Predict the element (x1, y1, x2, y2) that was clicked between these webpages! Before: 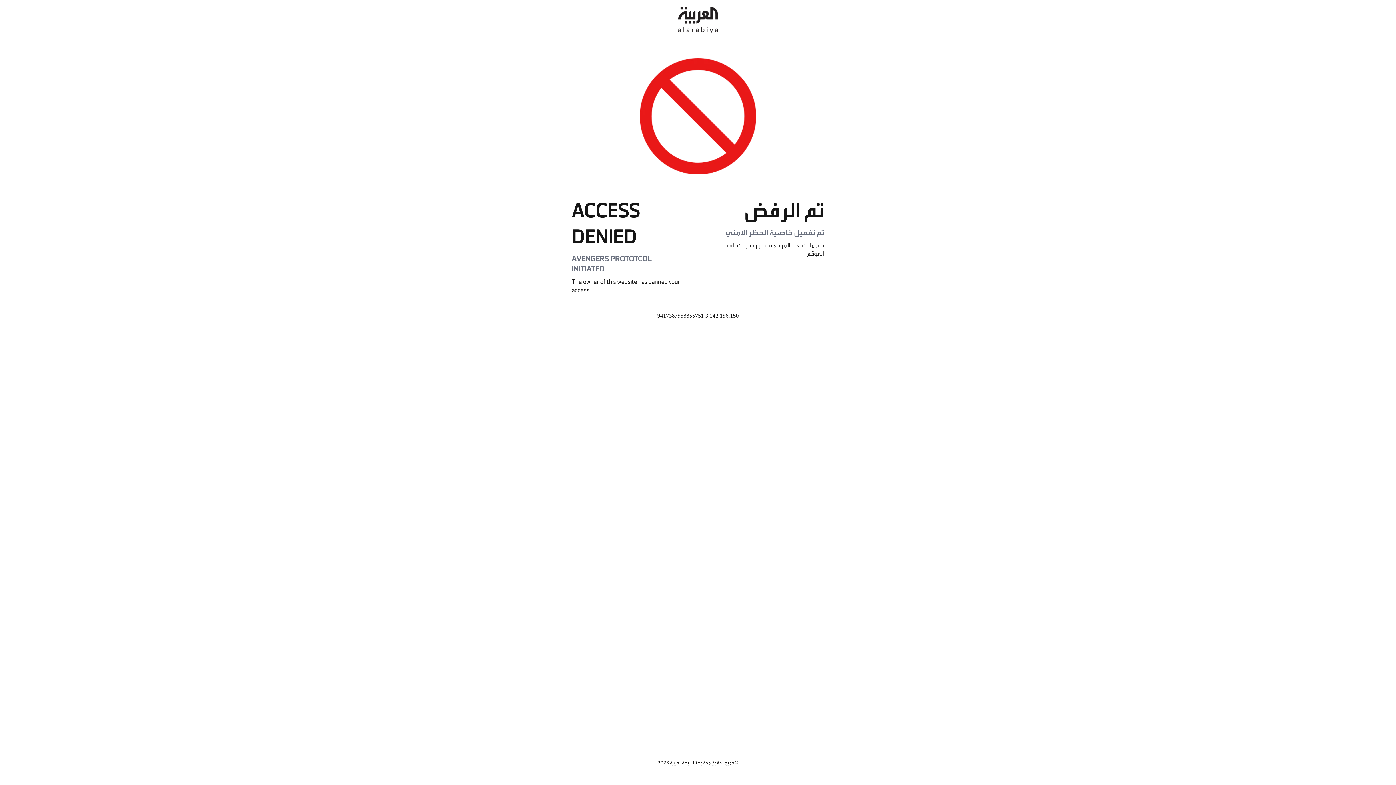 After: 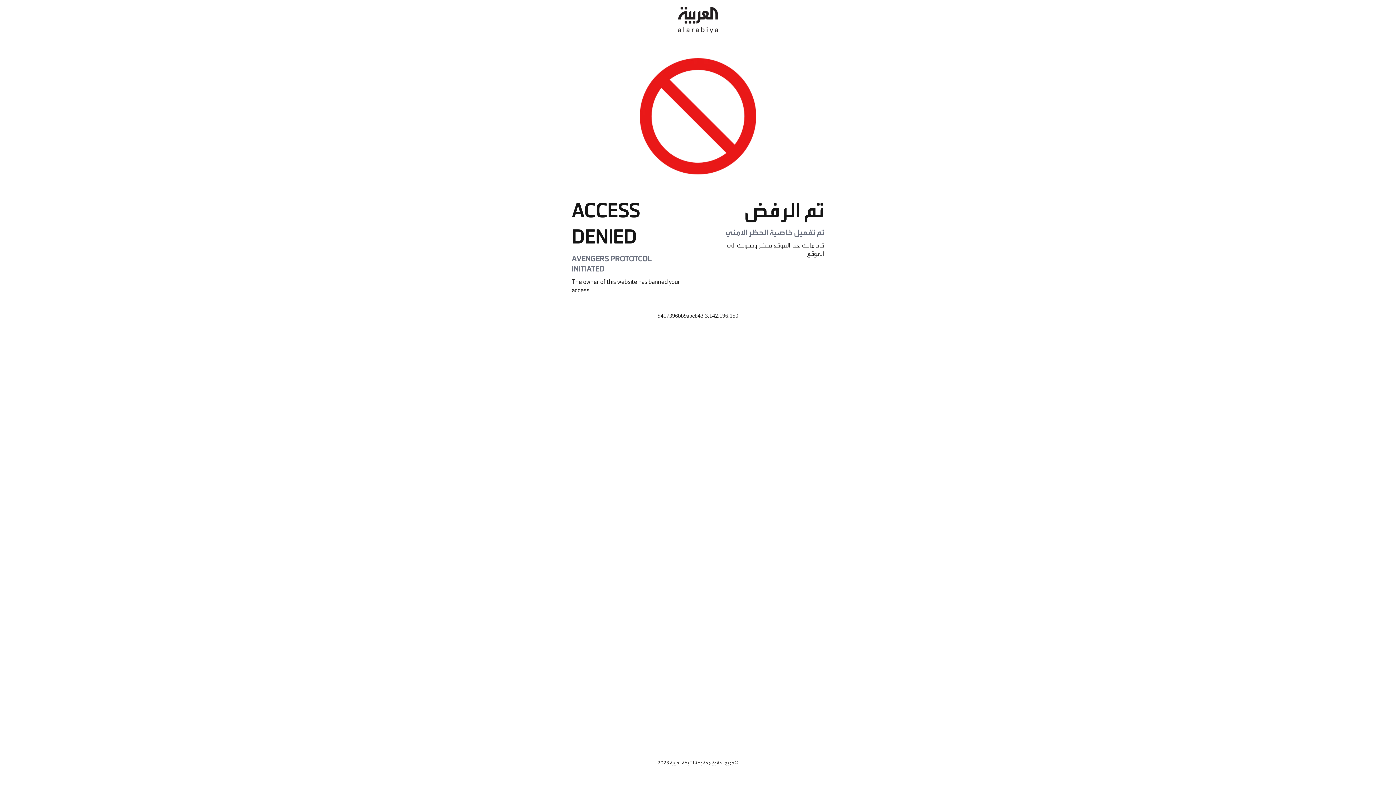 Action: bbox: (678, 0, 718, 40)